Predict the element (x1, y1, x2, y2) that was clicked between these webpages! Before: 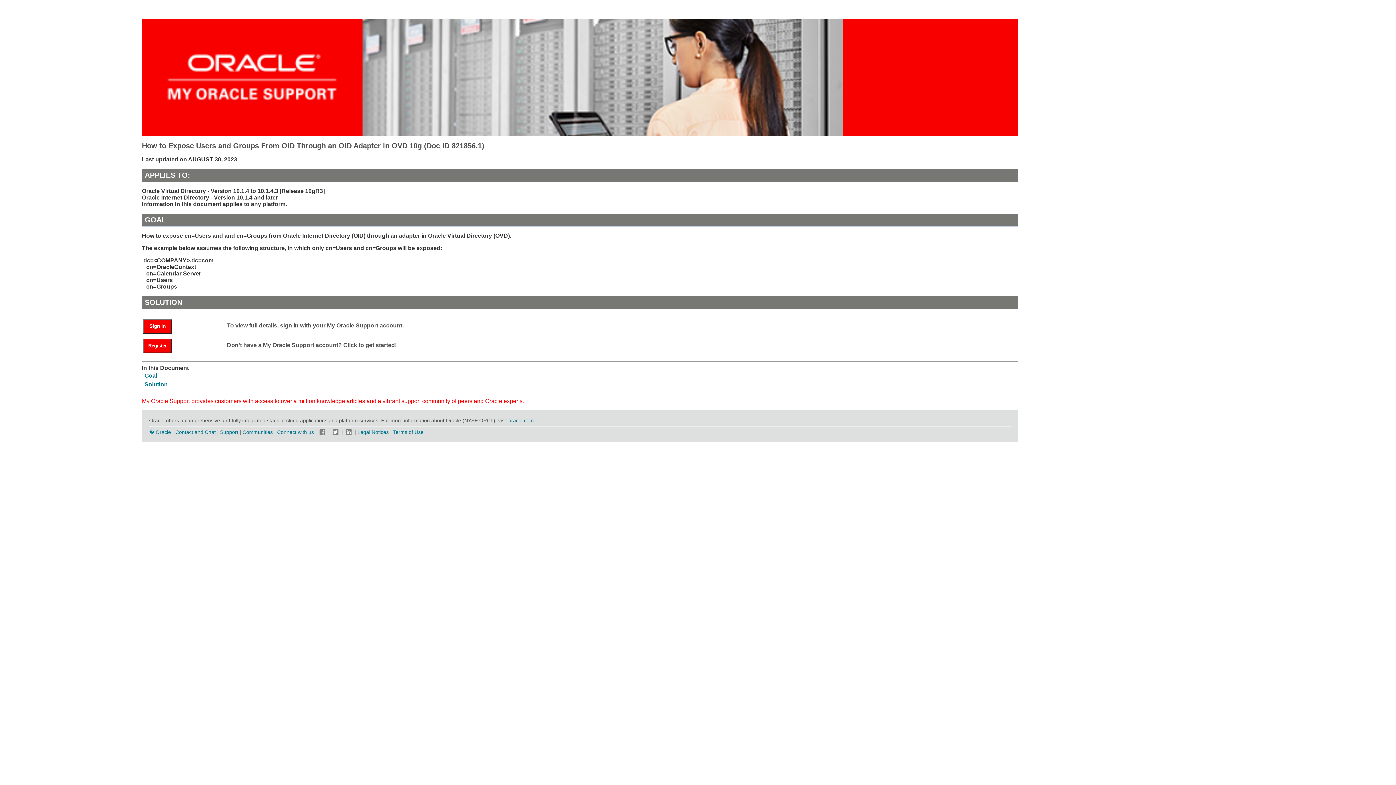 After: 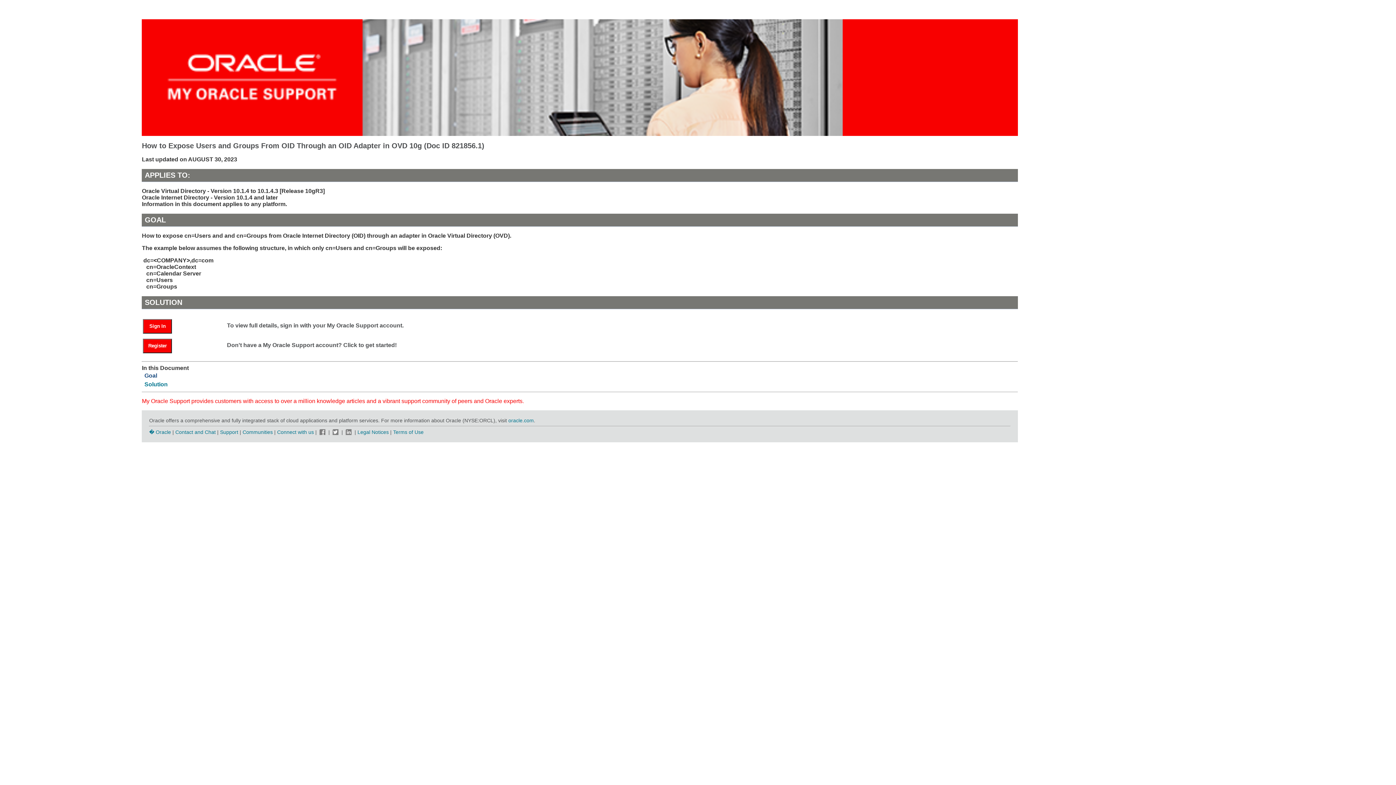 Action: label: Goal bbox: (144, 372, 157, 378)